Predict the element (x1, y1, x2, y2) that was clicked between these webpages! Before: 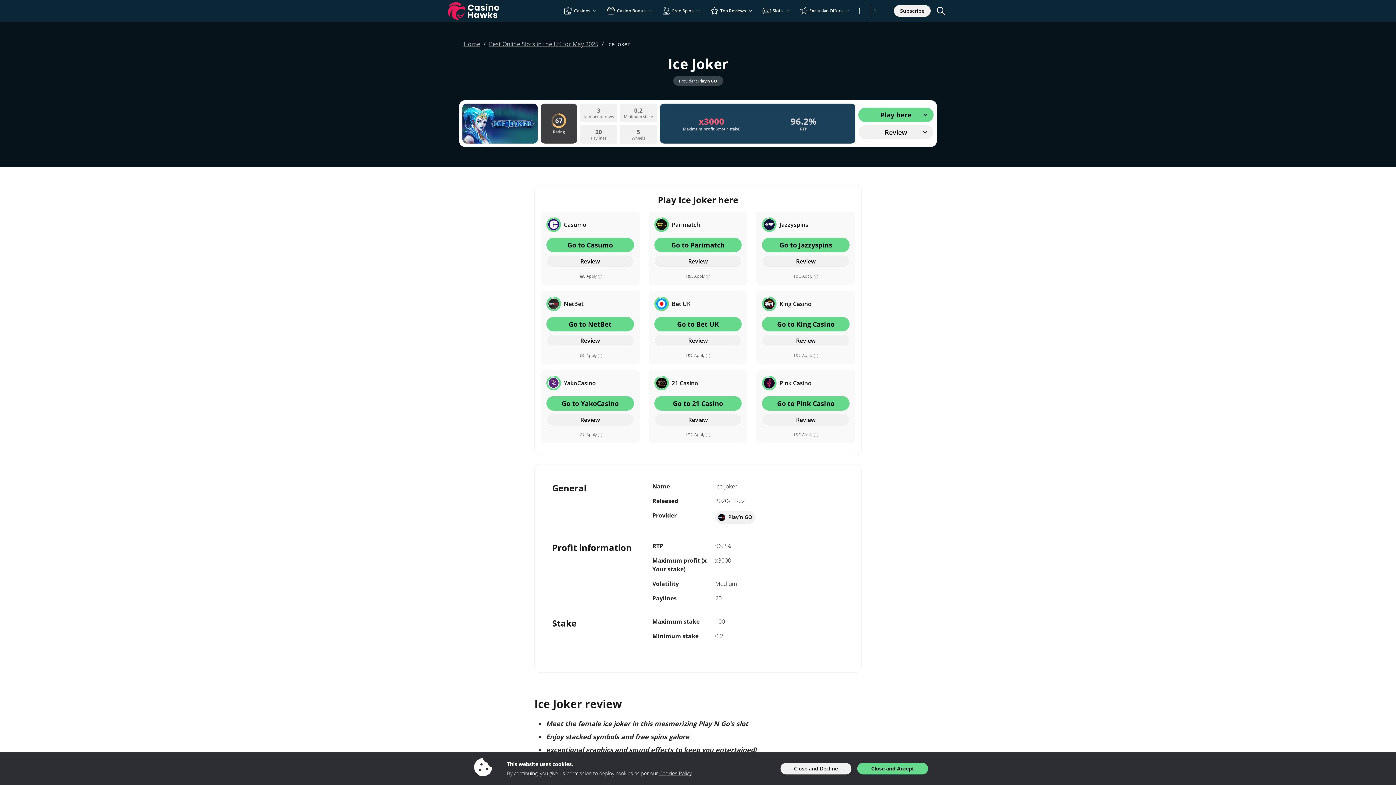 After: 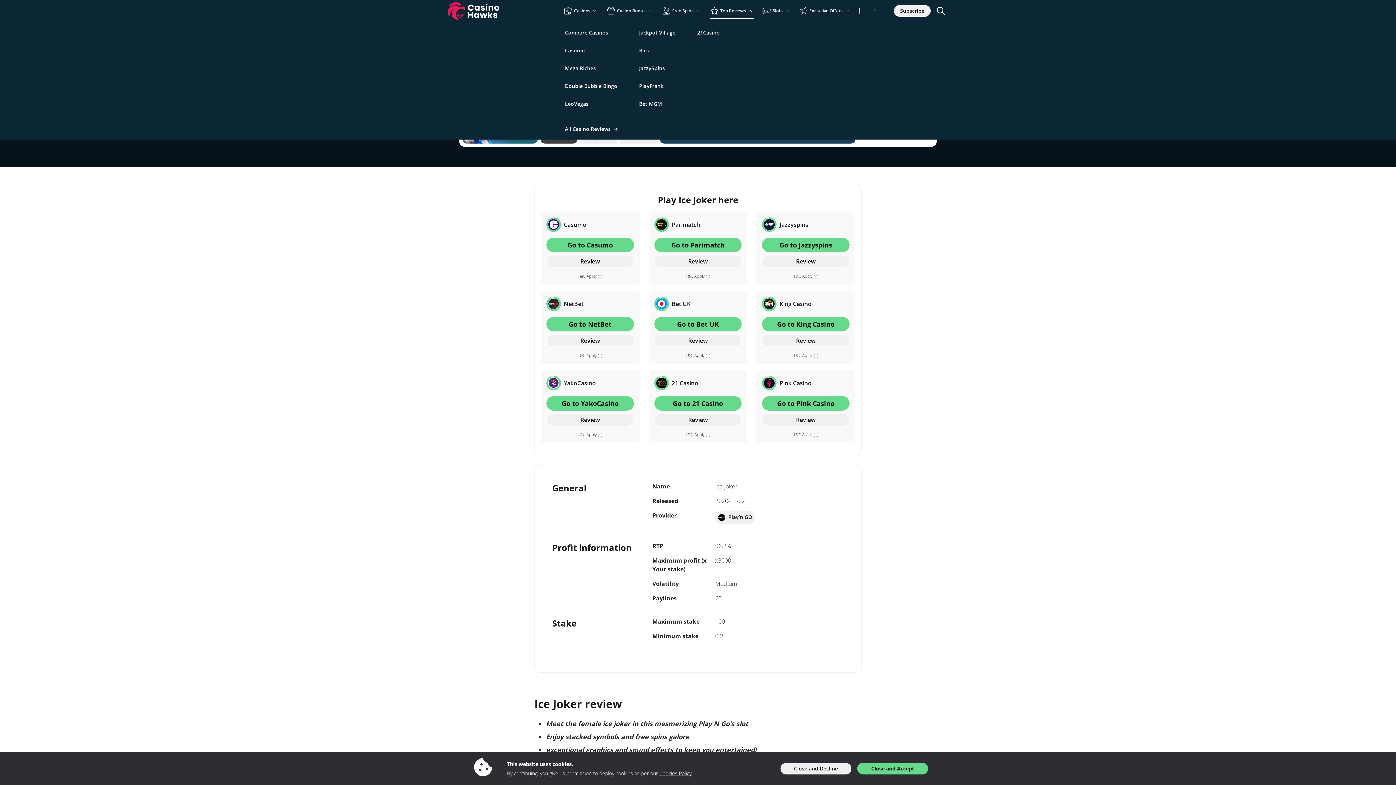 Action: label: Top Reviews bbox: (710, 2, 753, 18)